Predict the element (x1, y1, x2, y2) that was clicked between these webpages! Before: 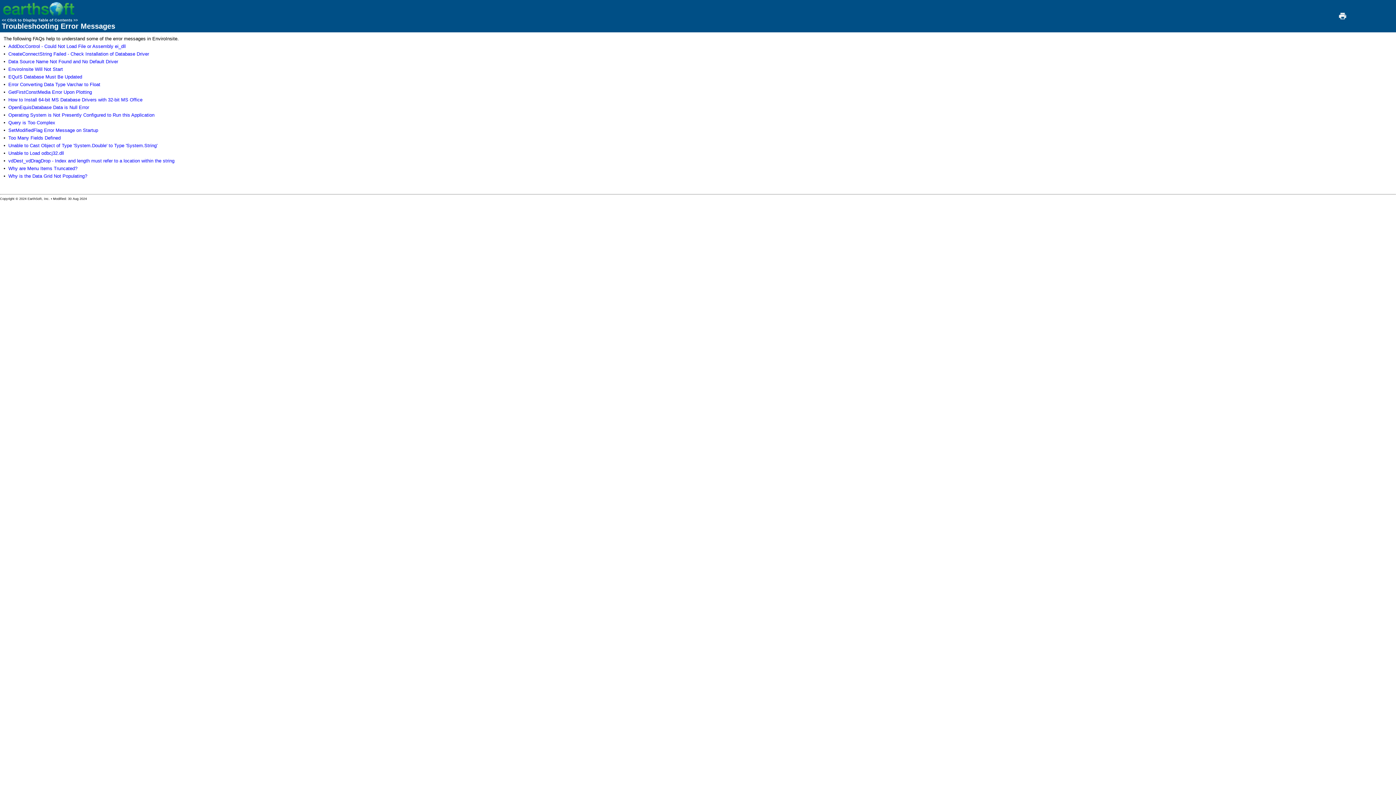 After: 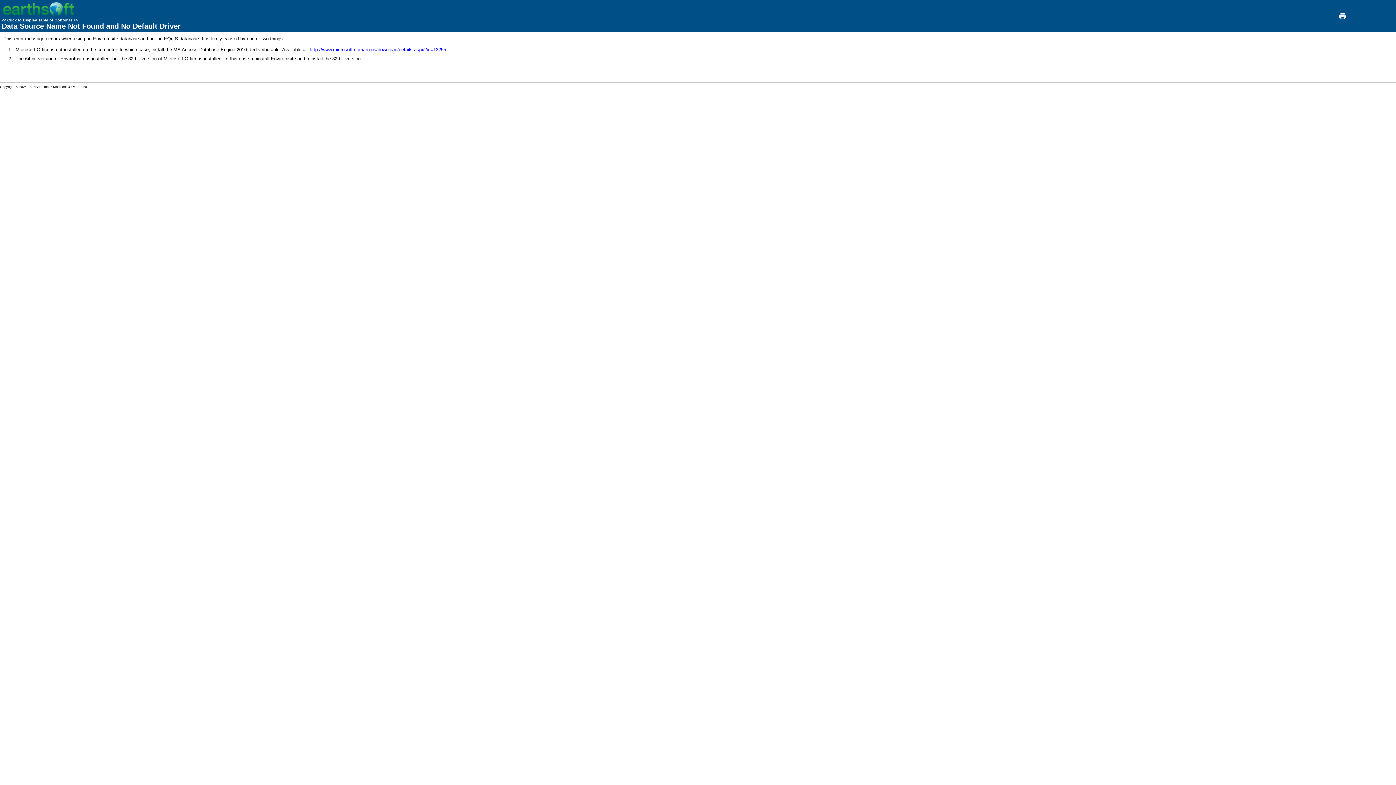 Action: bbox: (8, 58, 118, 64) label: Data Source Name Not Found and No Default Driver